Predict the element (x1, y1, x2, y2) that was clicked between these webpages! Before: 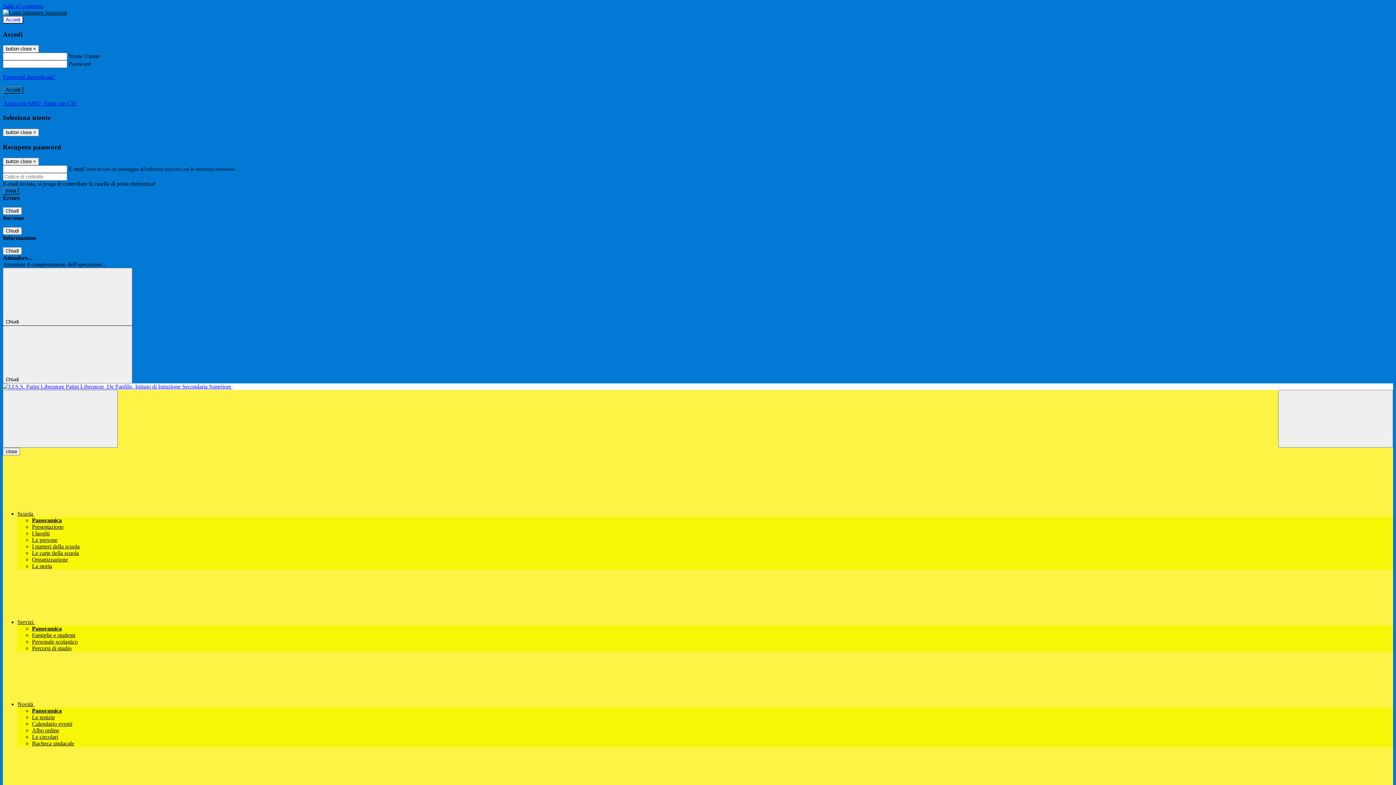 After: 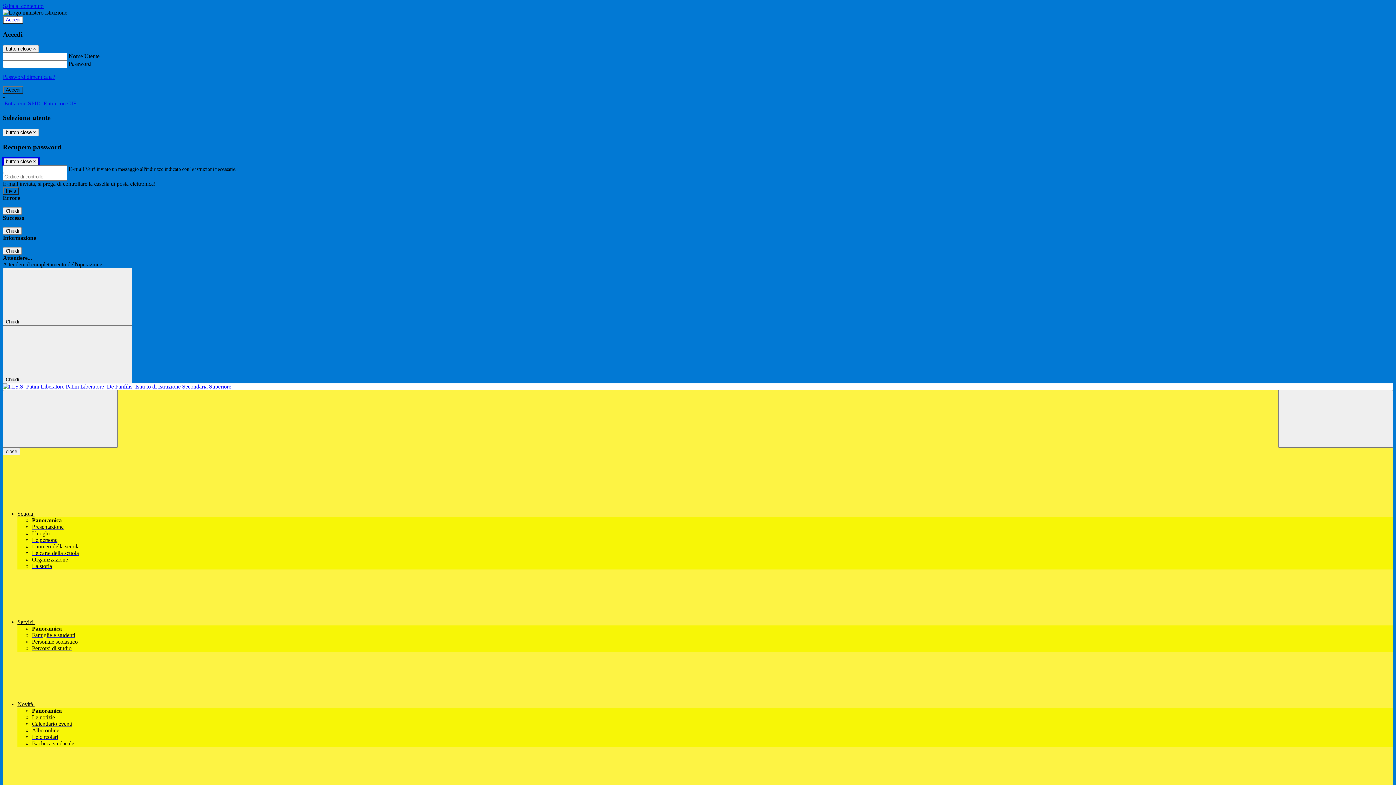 Action: bbox: (2, 157, 38, 165) label: Close